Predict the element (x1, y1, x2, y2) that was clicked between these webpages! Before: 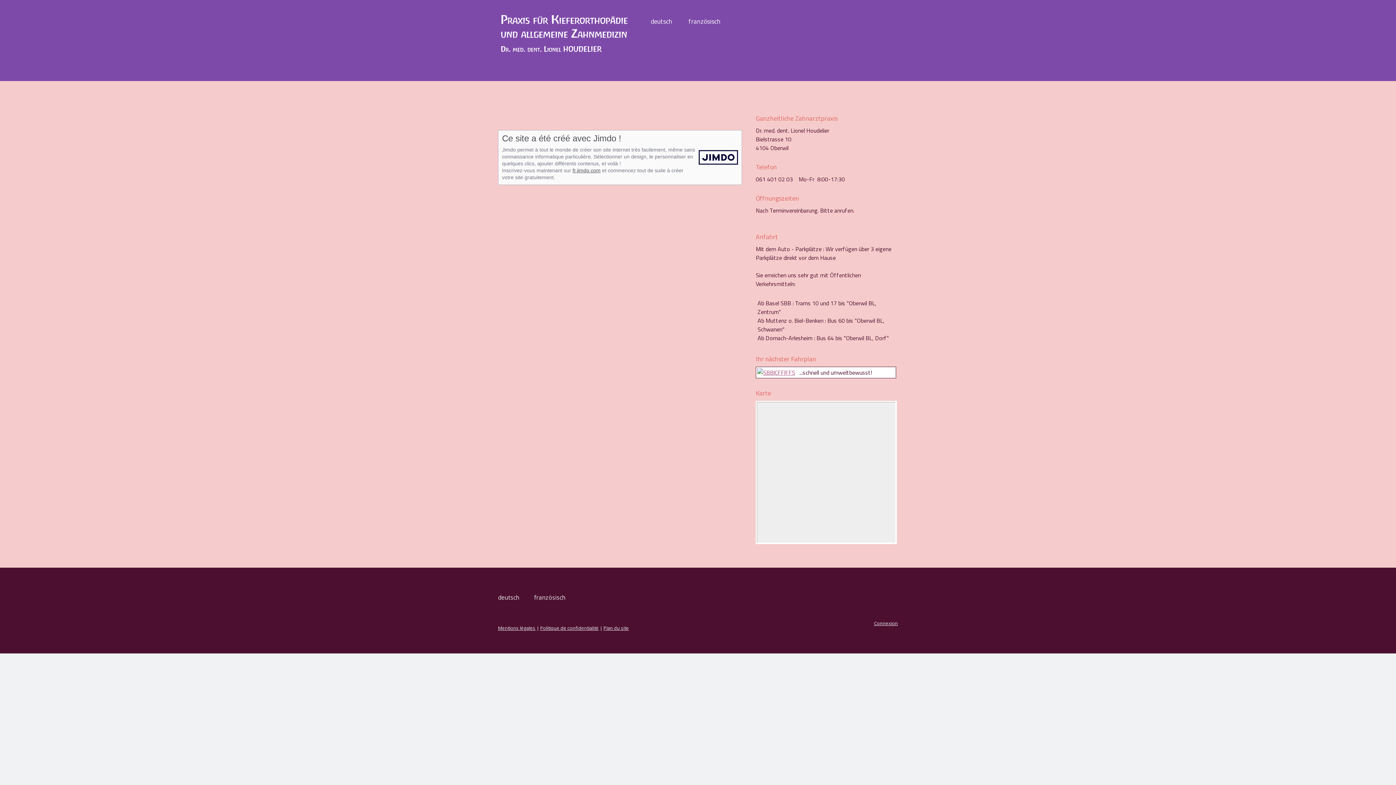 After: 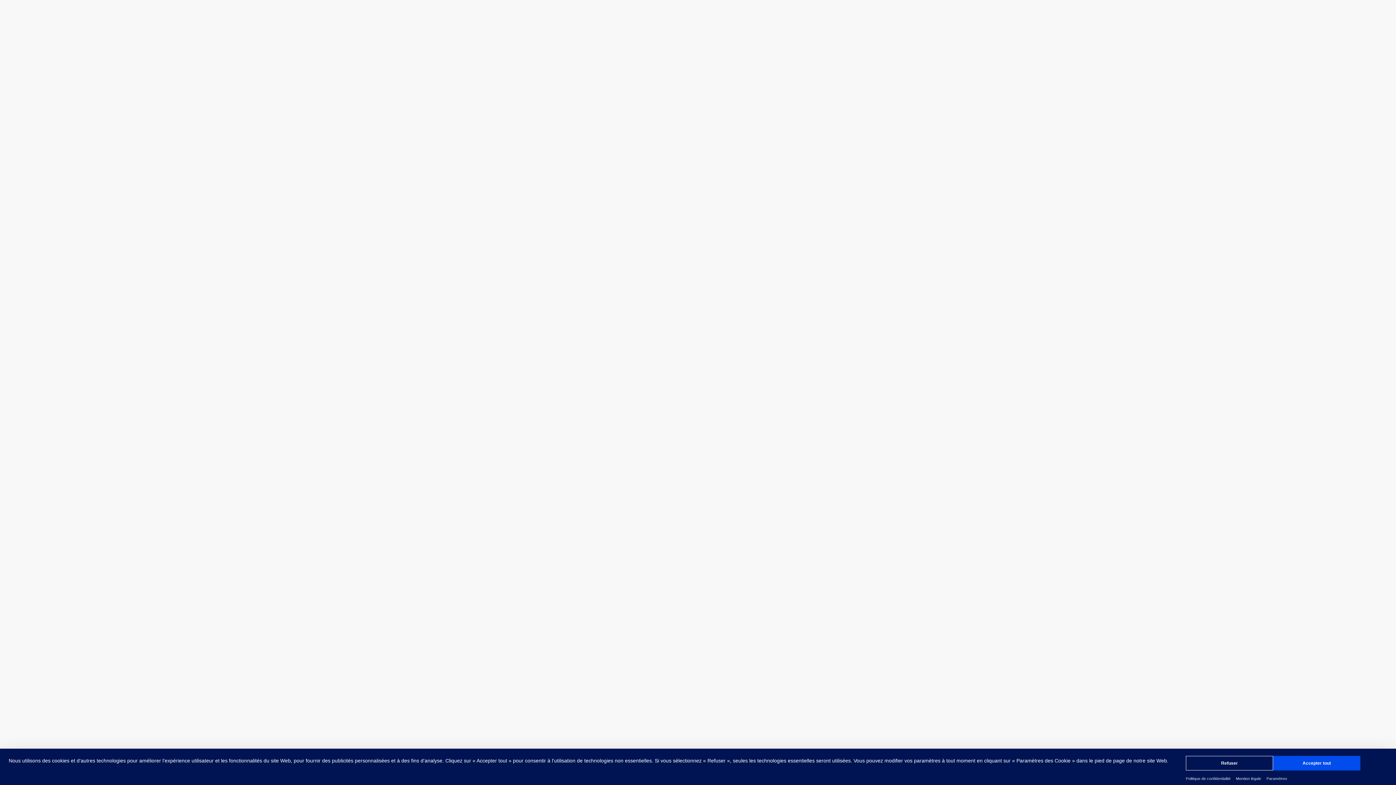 Action: label: fr.jimdo.com bbox: (572, 167, 600, 173)